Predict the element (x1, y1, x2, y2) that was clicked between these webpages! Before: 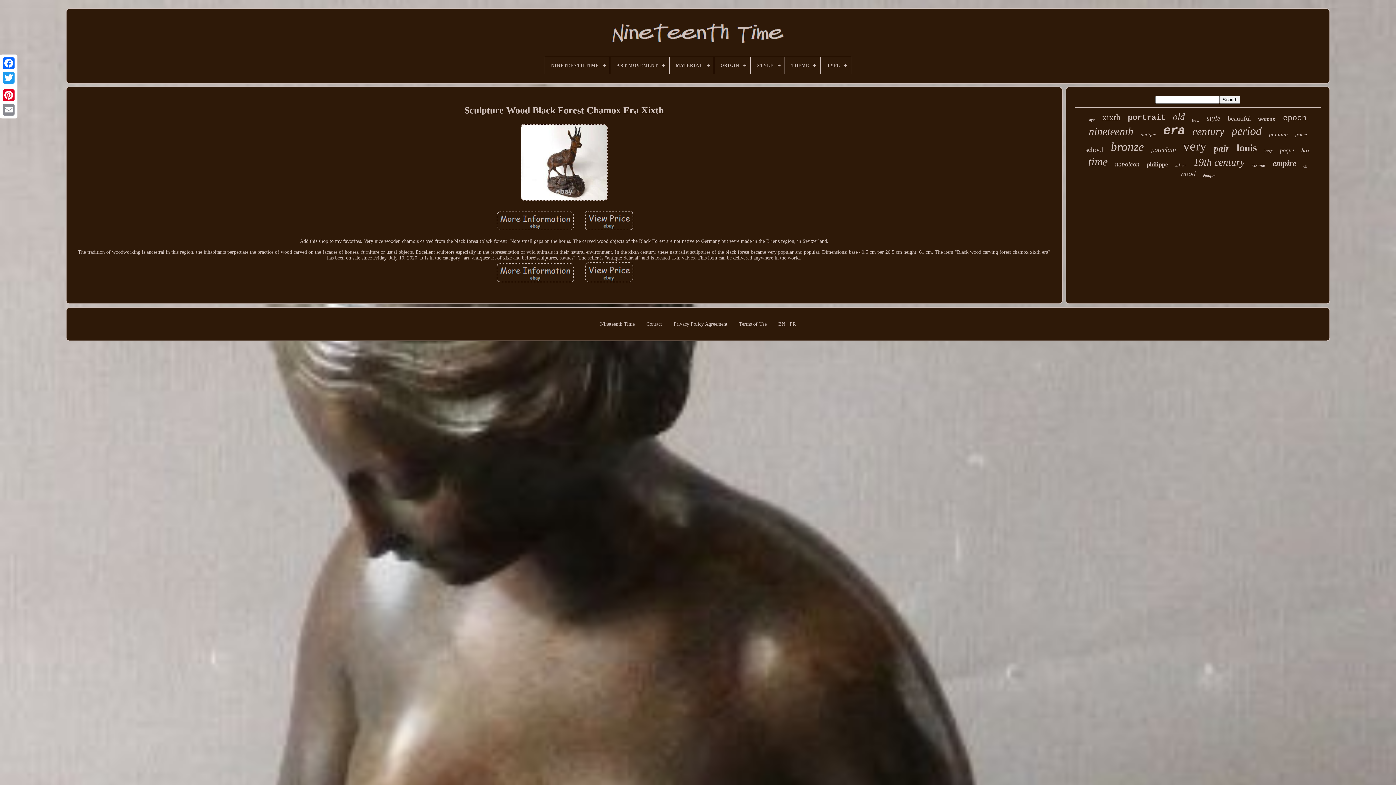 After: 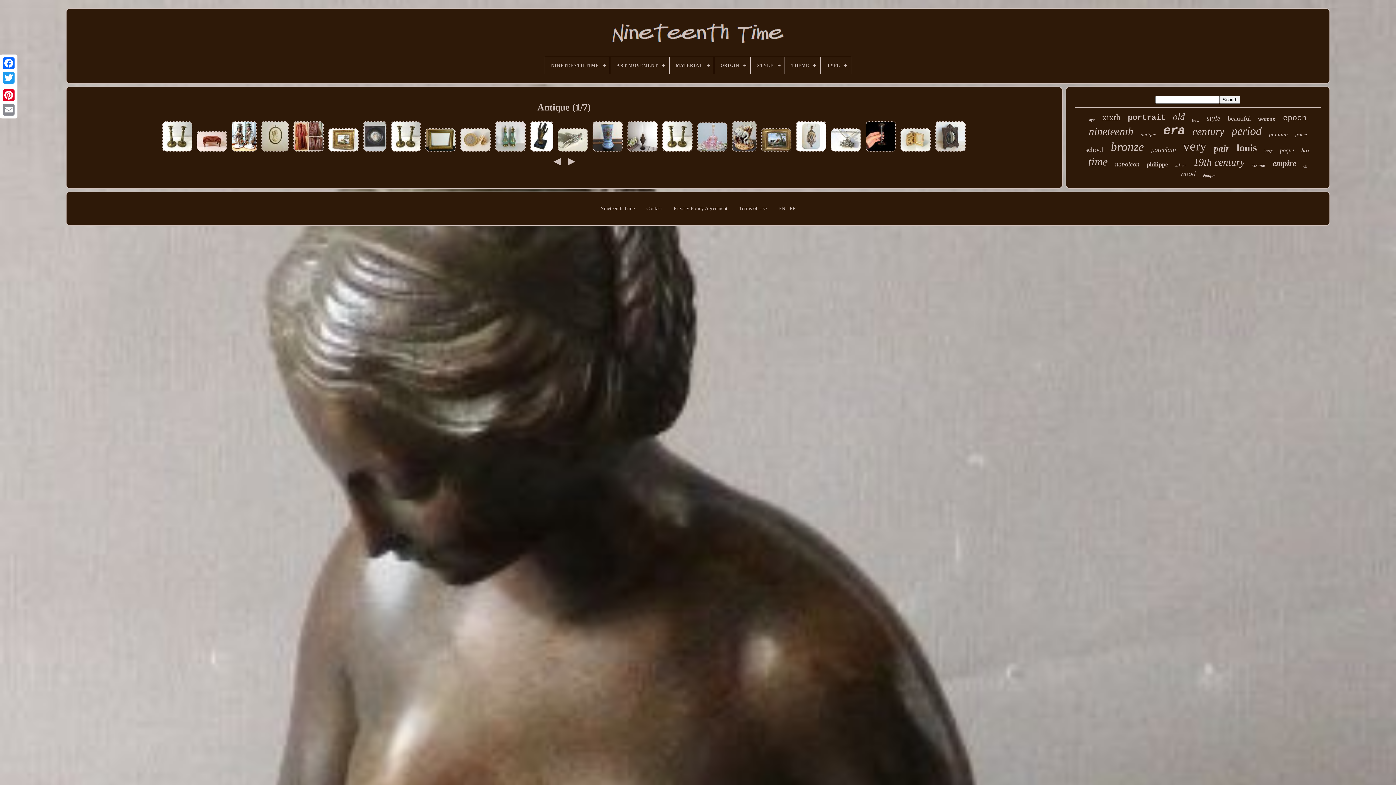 Action: label: antique bbox: (1141, 132, 1156, 137)